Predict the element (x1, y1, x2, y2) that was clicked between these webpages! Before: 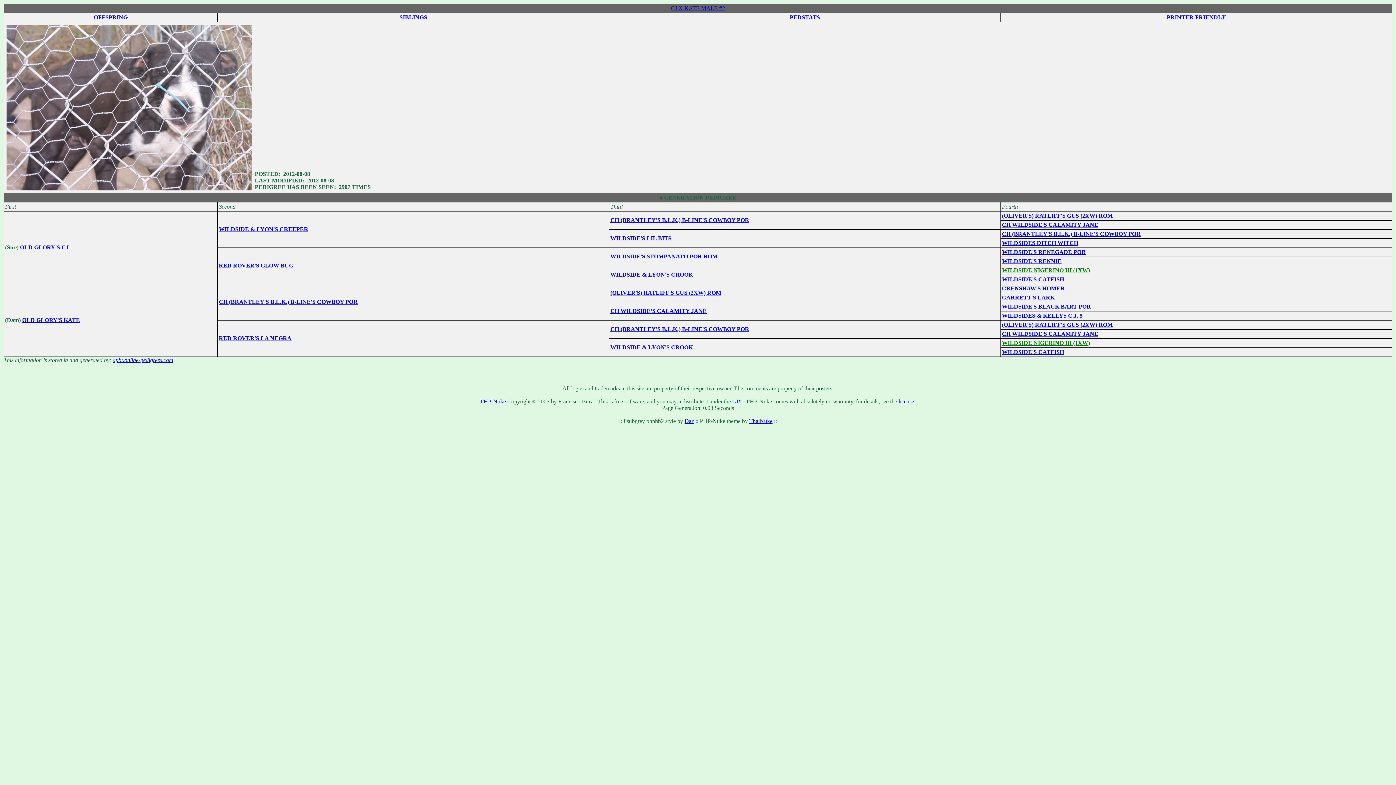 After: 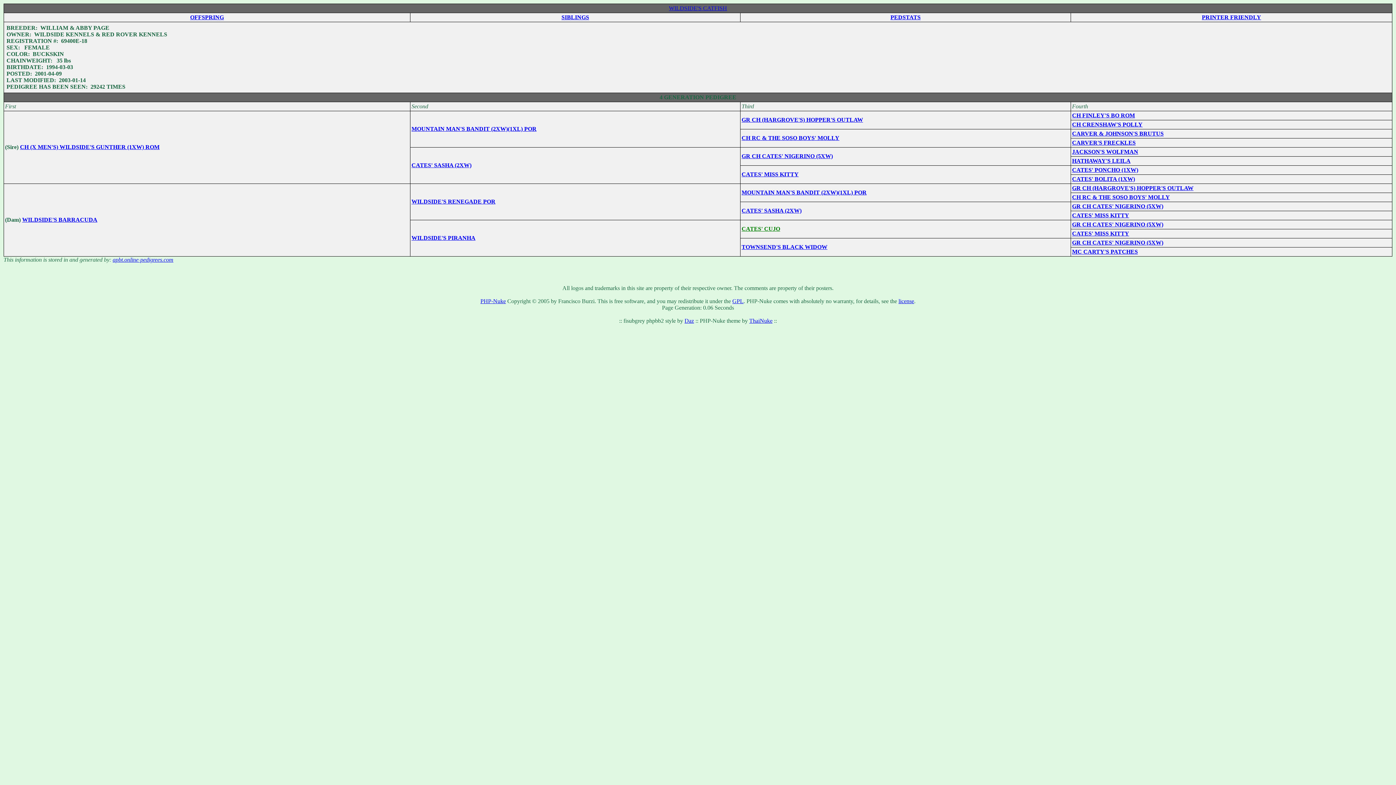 Action: bbox: (1002, 349, 1064, 355) label: WILDSIDE'S CATFISH